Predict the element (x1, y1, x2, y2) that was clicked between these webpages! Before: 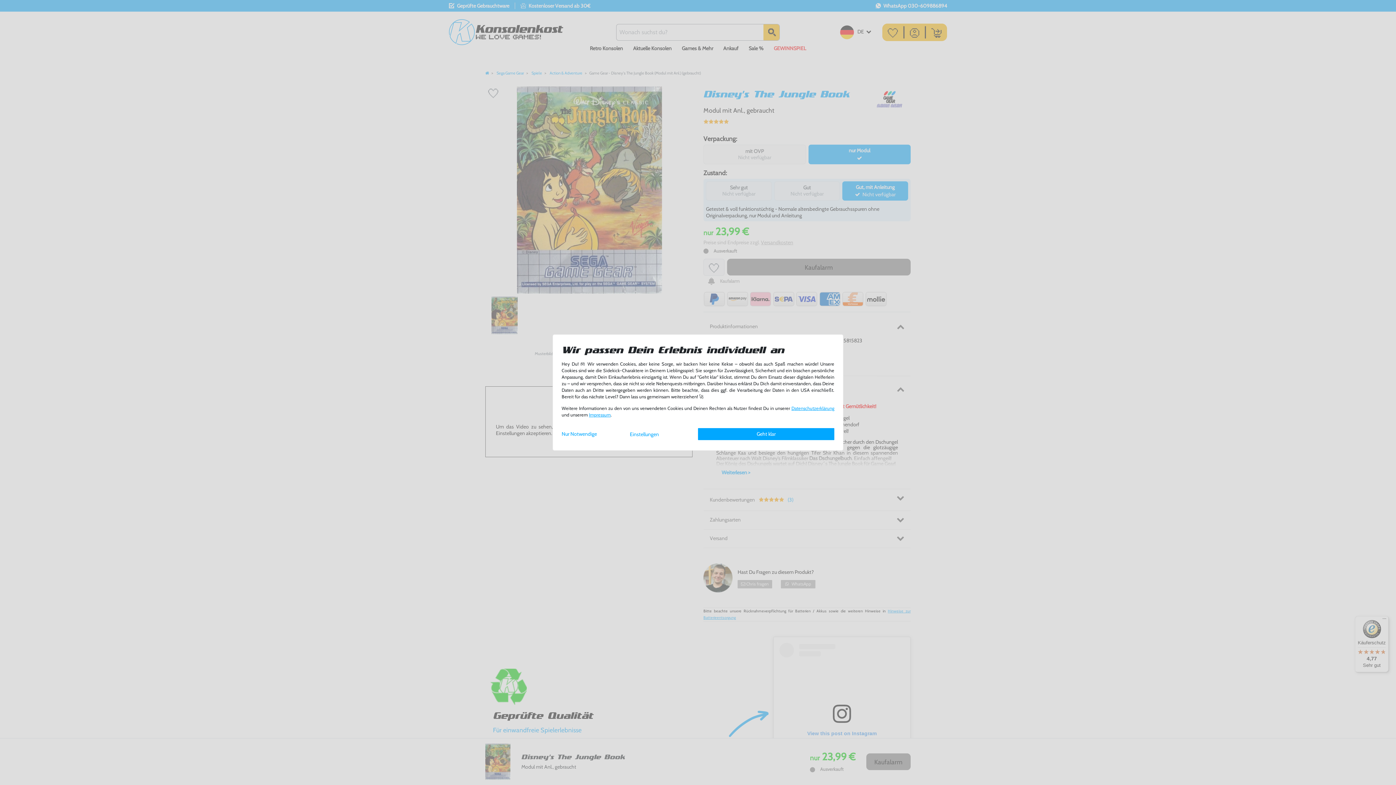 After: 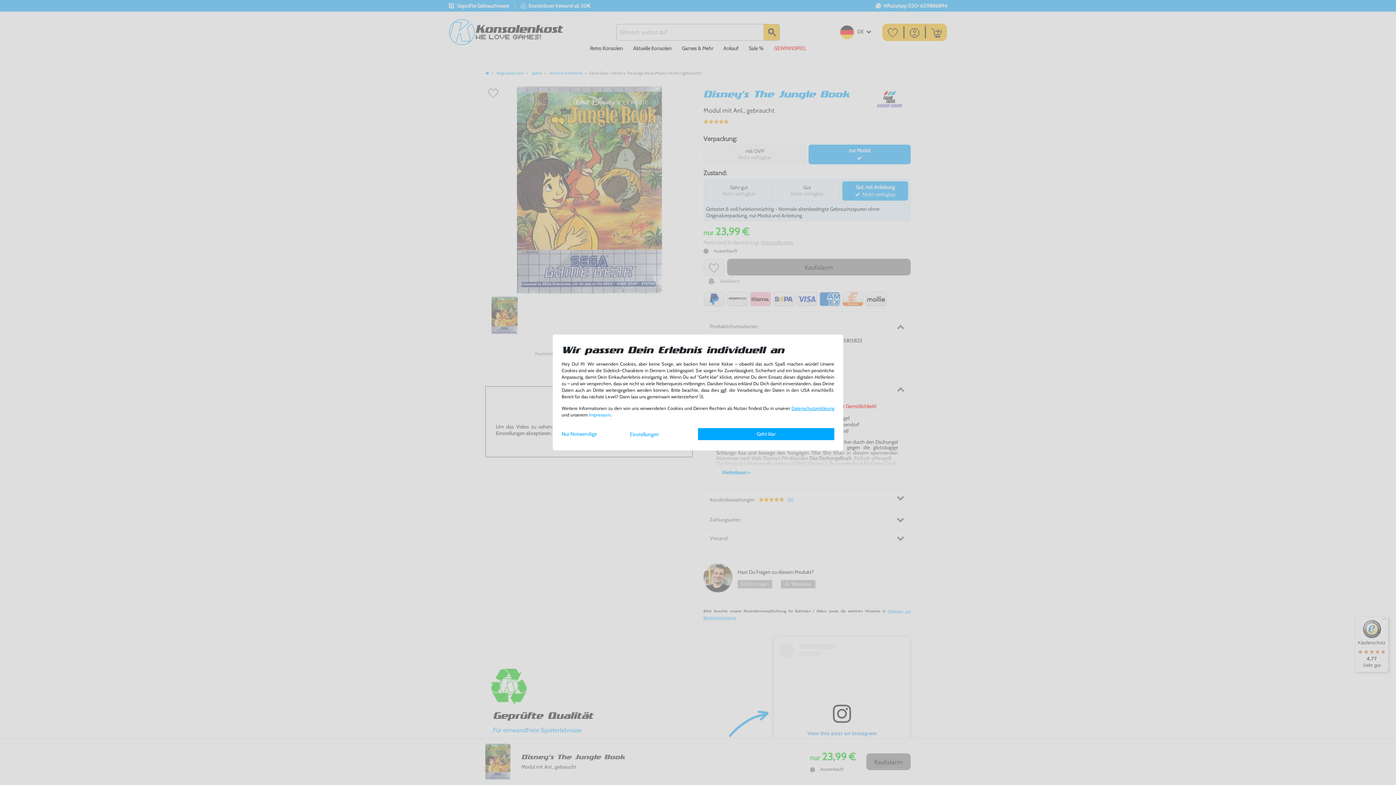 Action: bbox: (589, 412, 610, 417) label: Impressum